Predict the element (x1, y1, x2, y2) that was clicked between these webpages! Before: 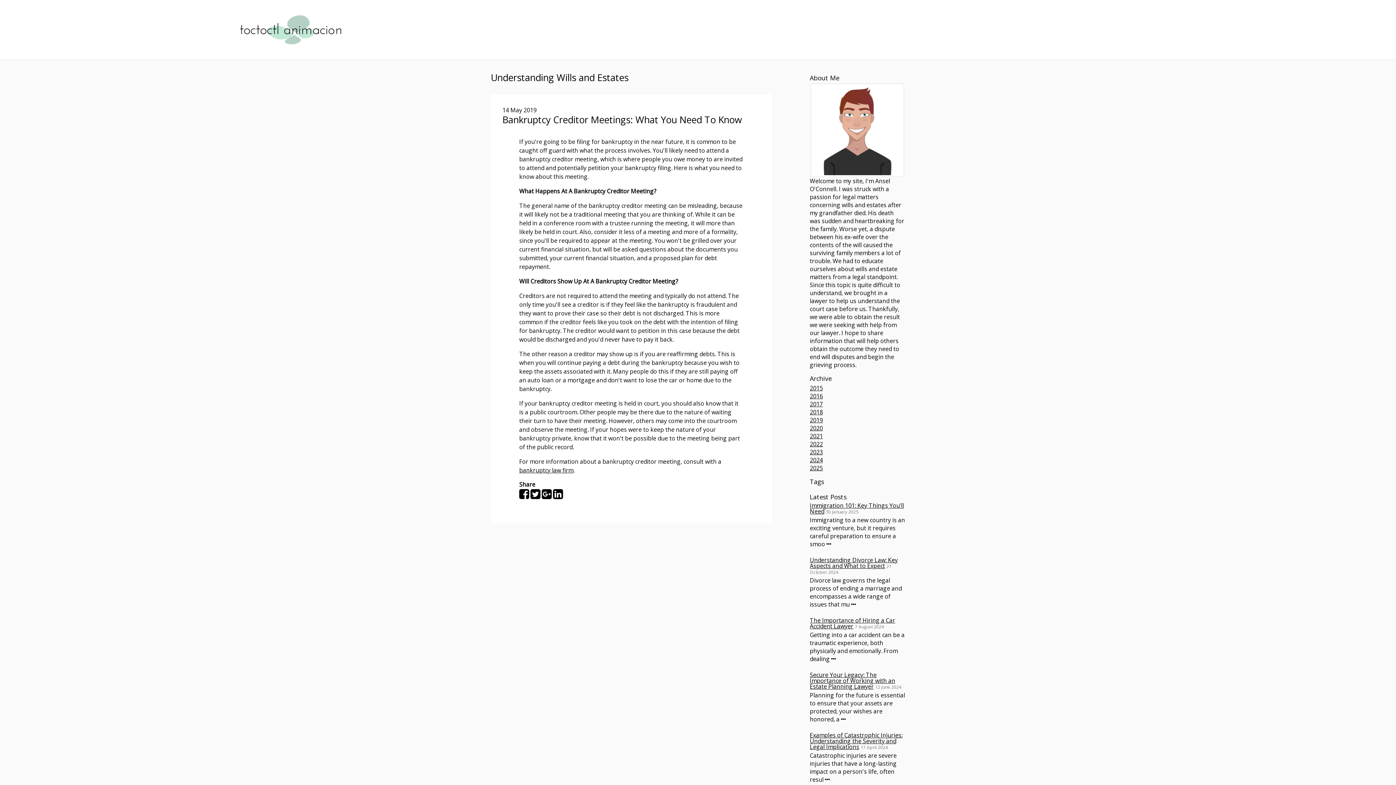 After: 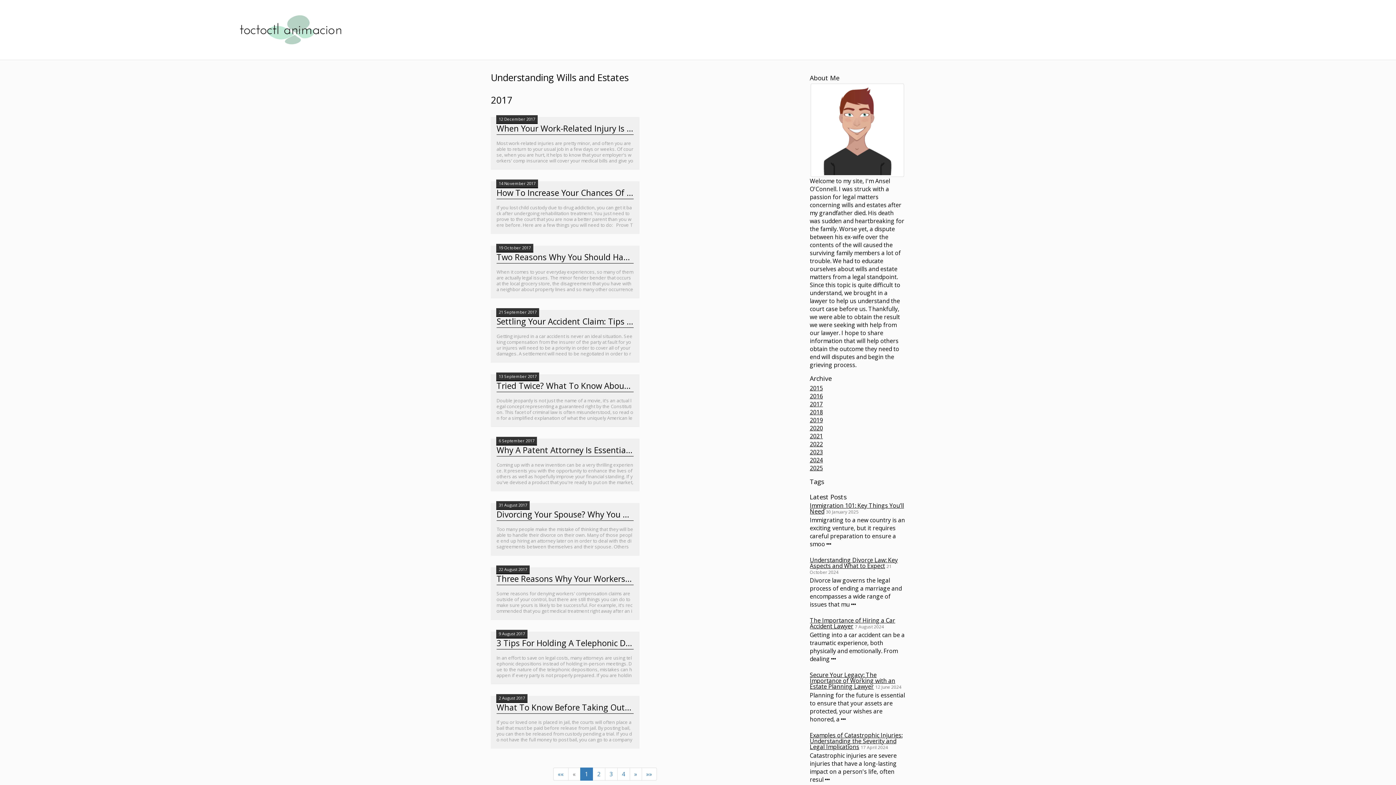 Action: bbox: (810, 400, 823, 408) label: 2017